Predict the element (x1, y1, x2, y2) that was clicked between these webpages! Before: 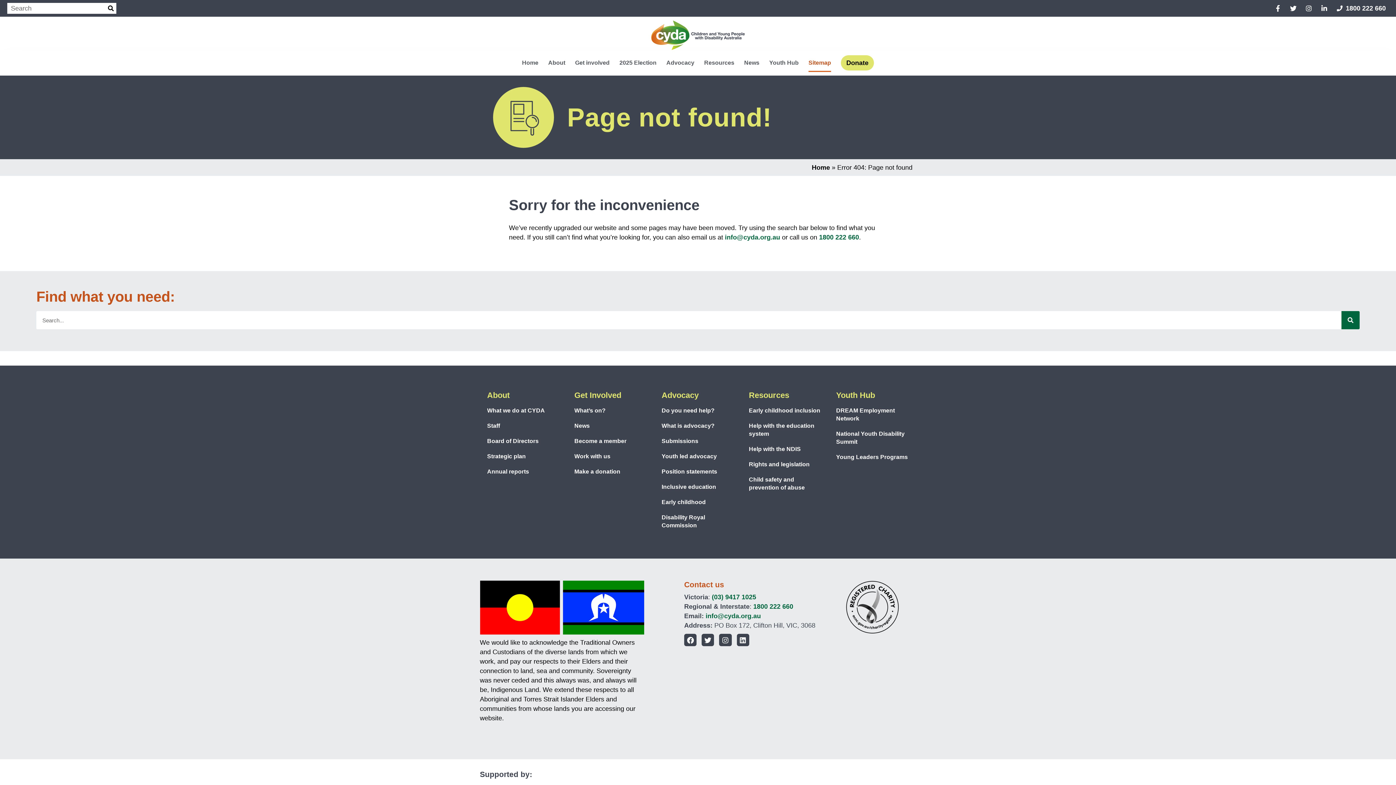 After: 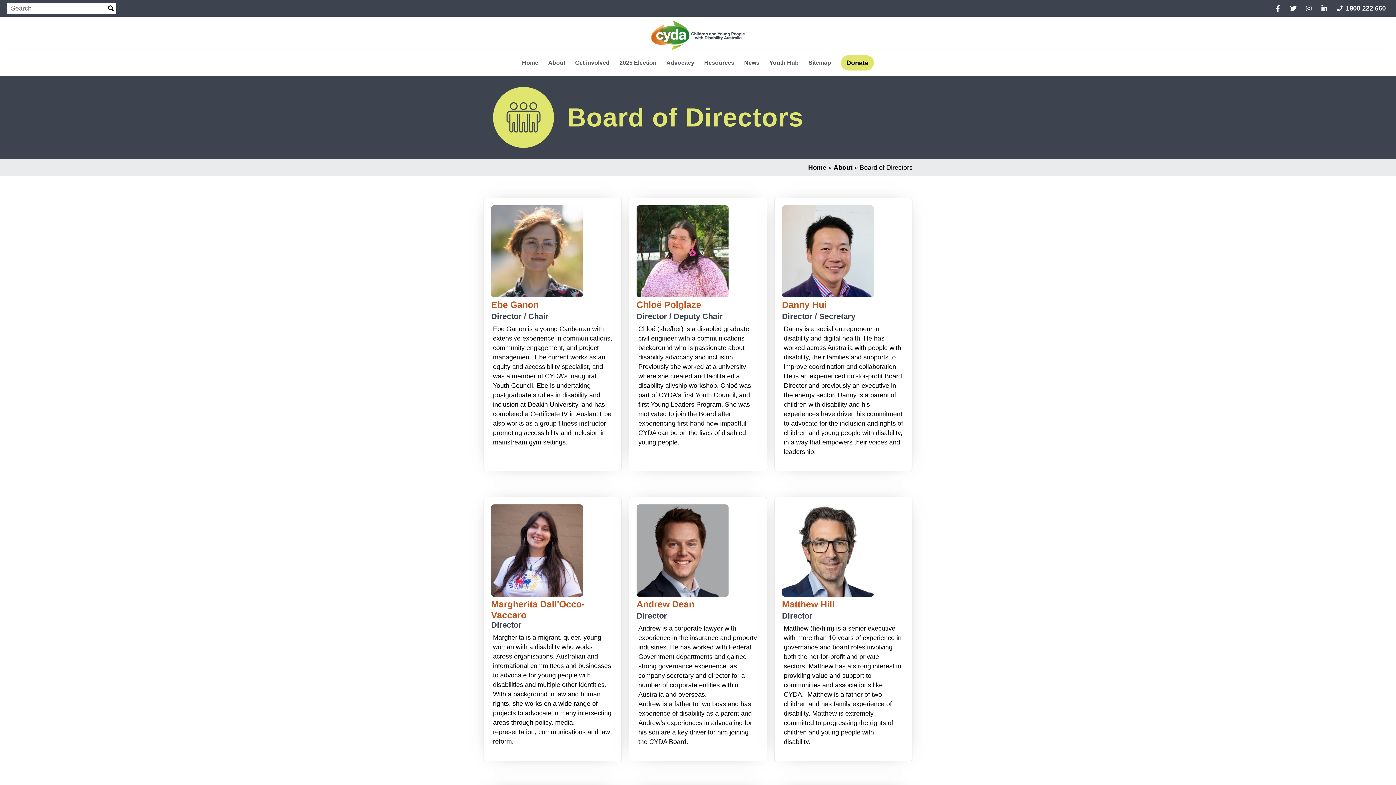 Action: label: Board of Directors bbox: (480, 433, 567, 449)